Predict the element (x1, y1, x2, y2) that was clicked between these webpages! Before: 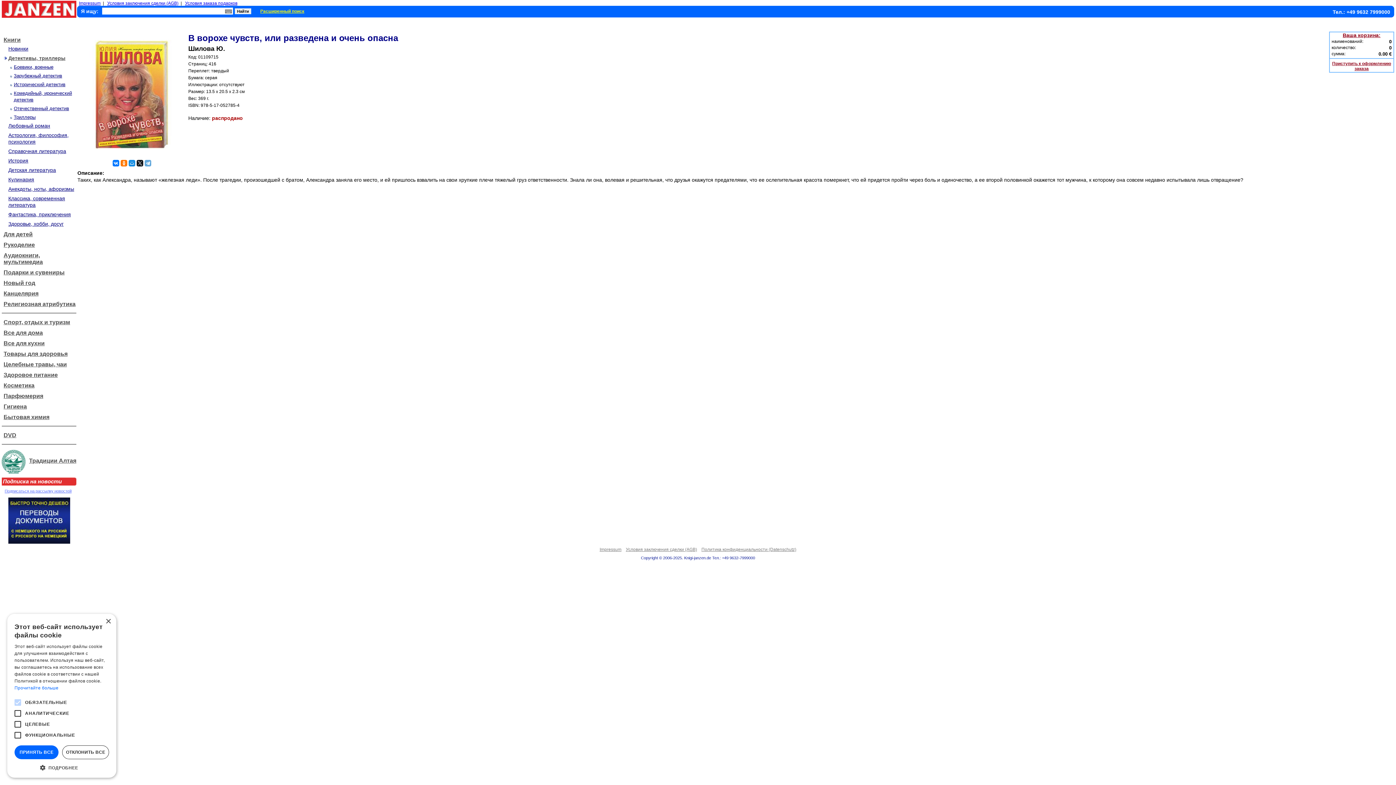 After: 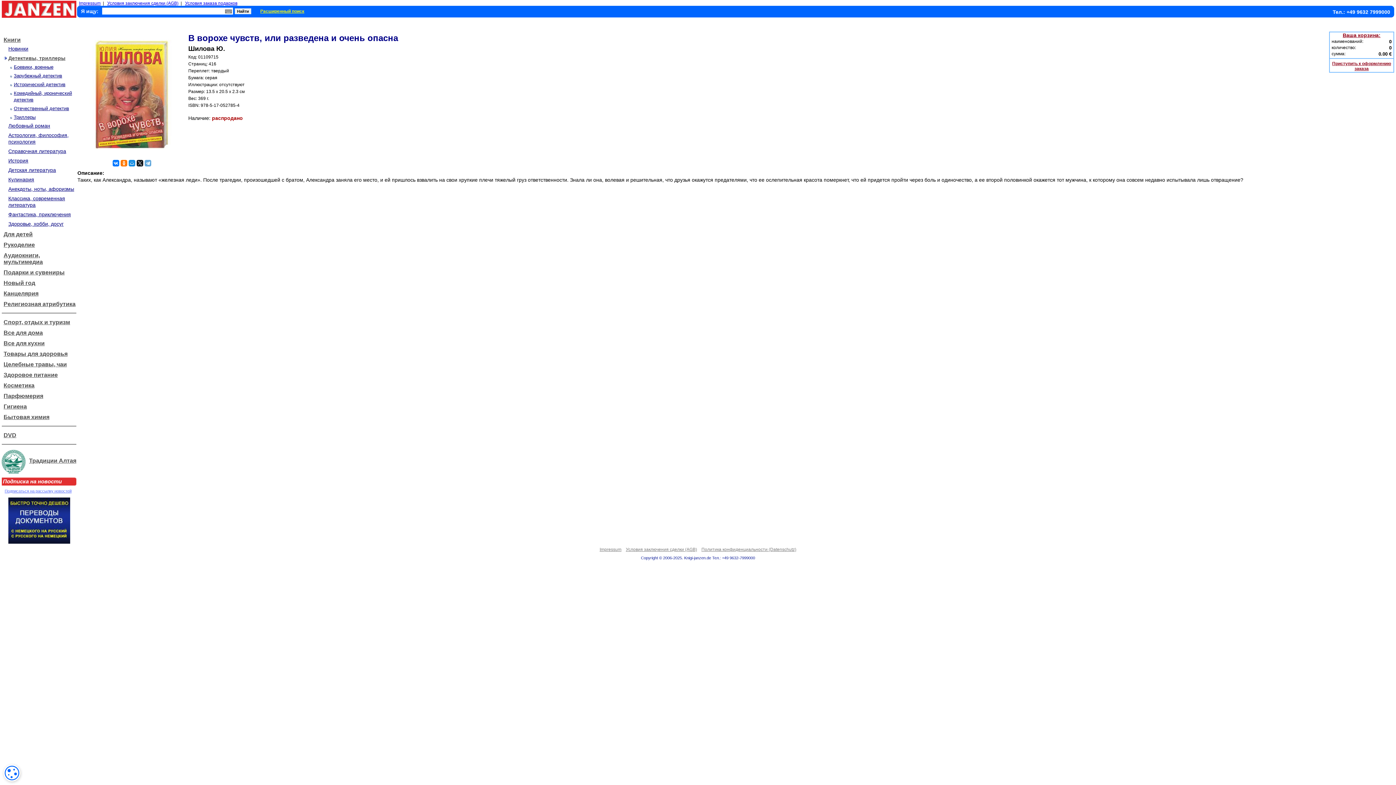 Action: label: ОТКЛОНИТЬ ВСЕ bbox: (62, 745, 109, 759)